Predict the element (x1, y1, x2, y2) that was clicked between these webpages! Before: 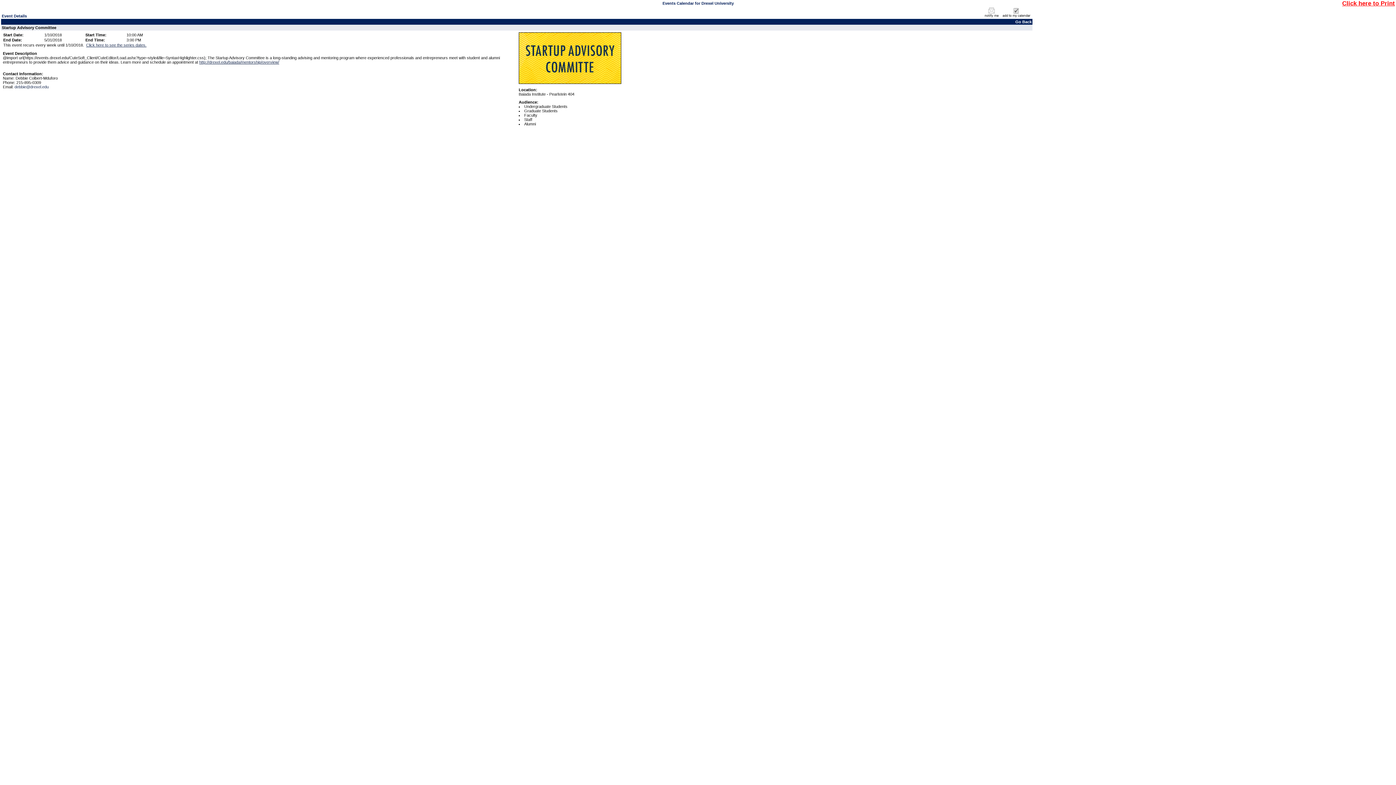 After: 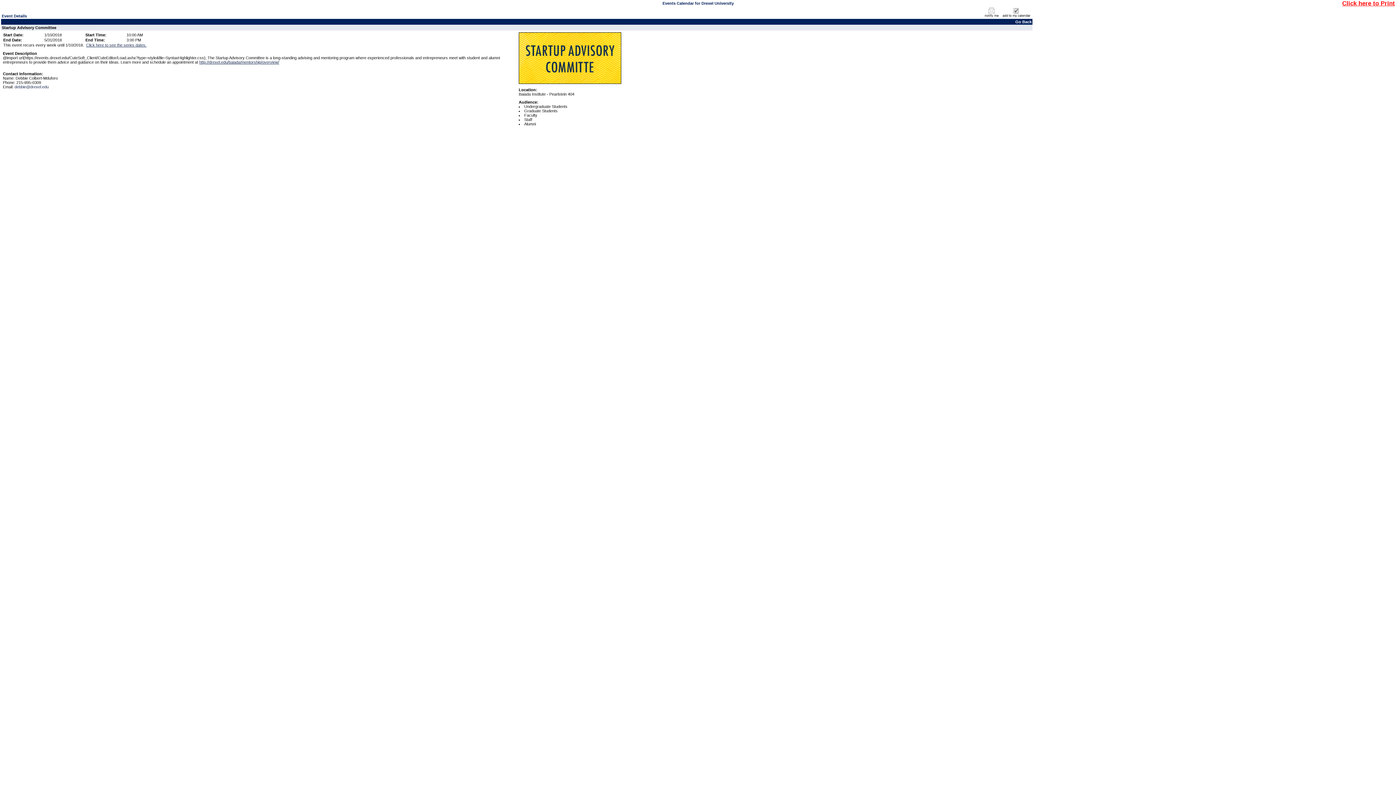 Action: bbox: (1342, 0, 1395, 6) label: Click here to Print